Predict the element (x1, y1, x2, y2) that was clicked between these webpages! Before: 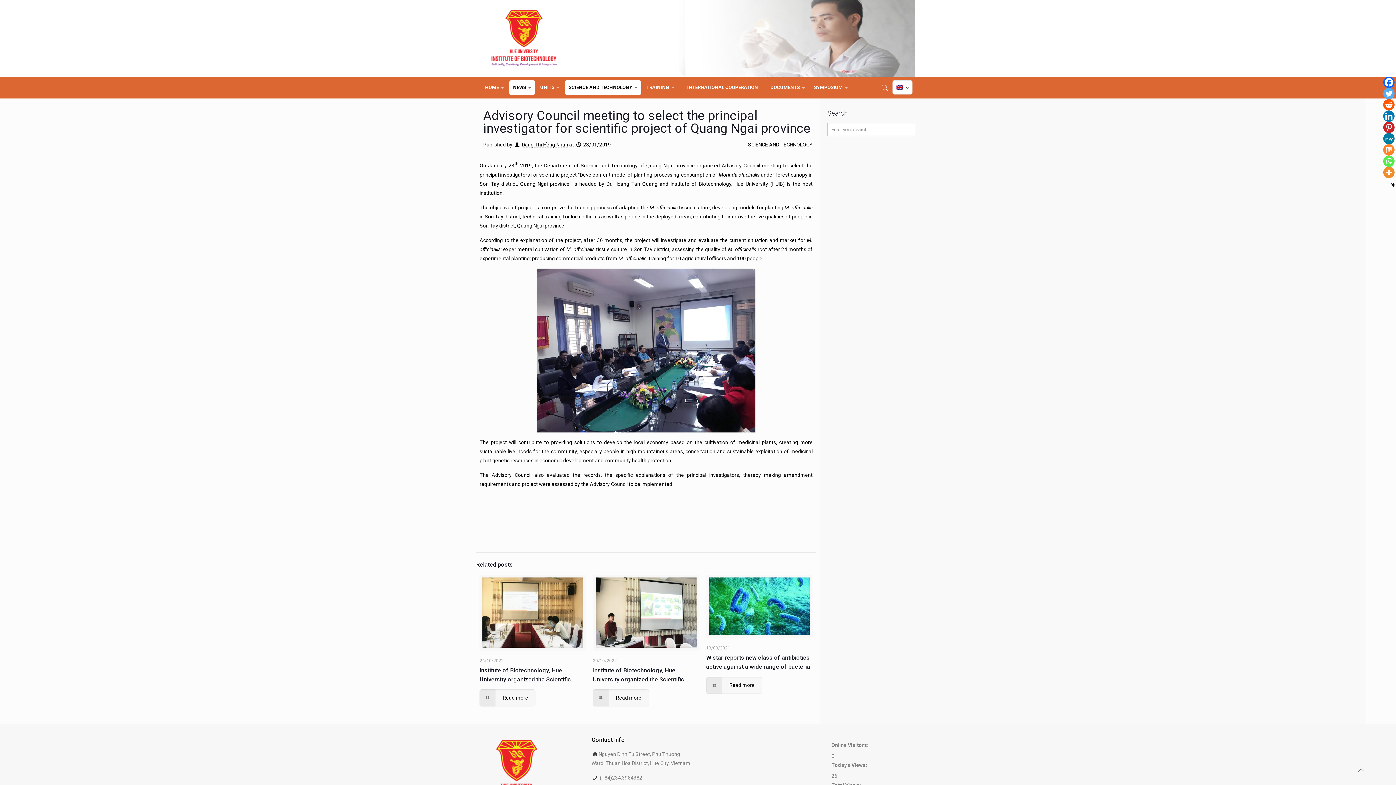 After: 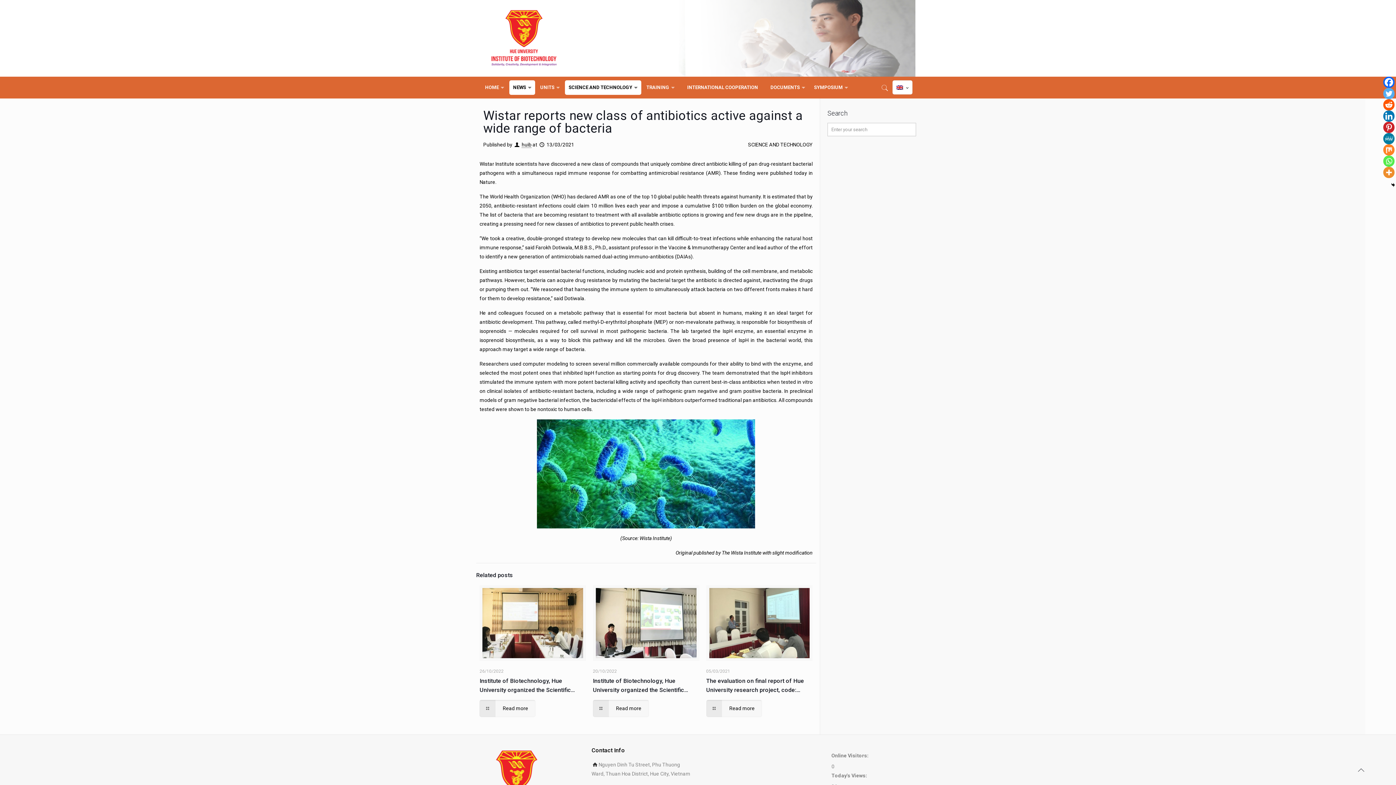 Action: label: Wistar reports new class of antibiotics active against a wide range of bacteria bbox: (706, 653, 812, 671)